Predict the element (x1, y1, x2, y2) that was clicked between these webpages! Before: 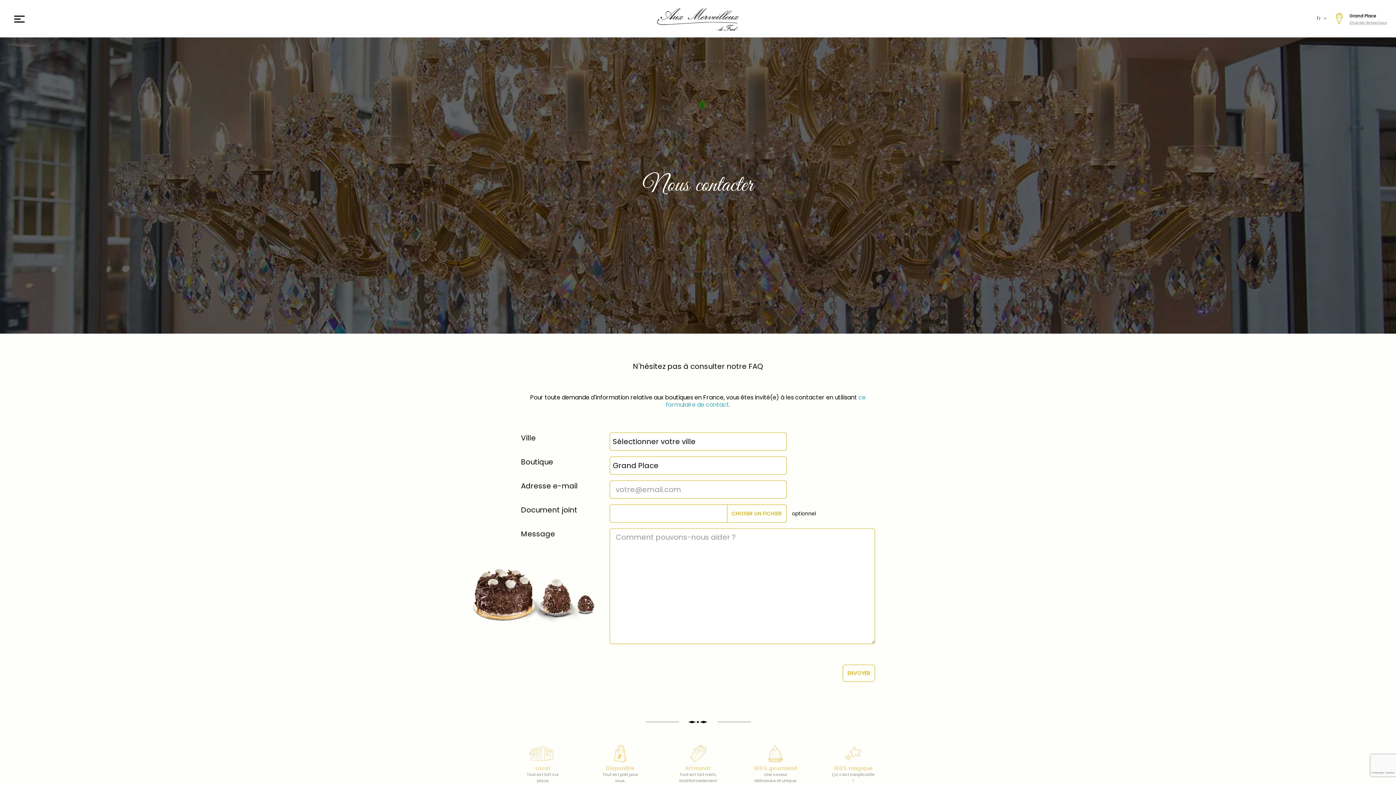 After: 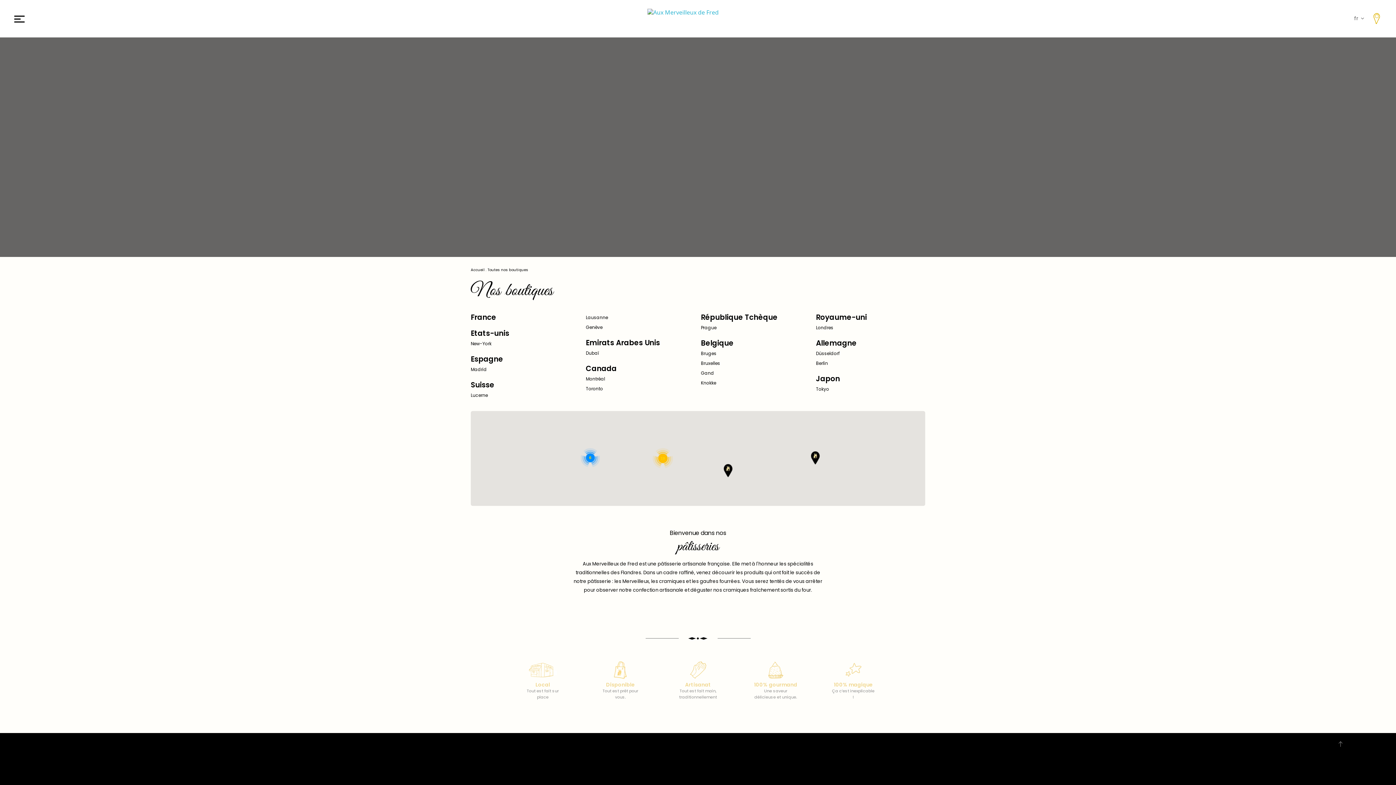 Action: label: Changer de boutique bbox: (1349, 20, 1387, 24)